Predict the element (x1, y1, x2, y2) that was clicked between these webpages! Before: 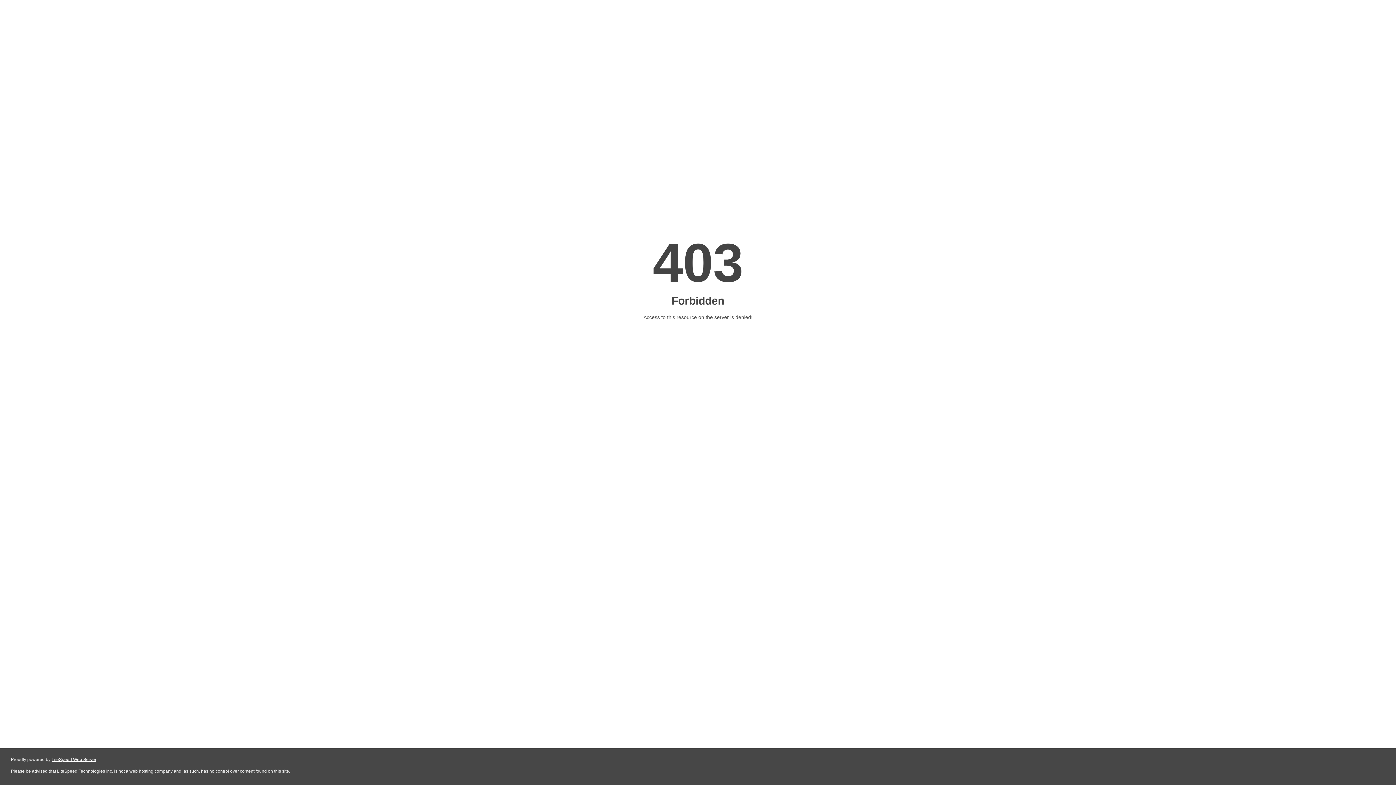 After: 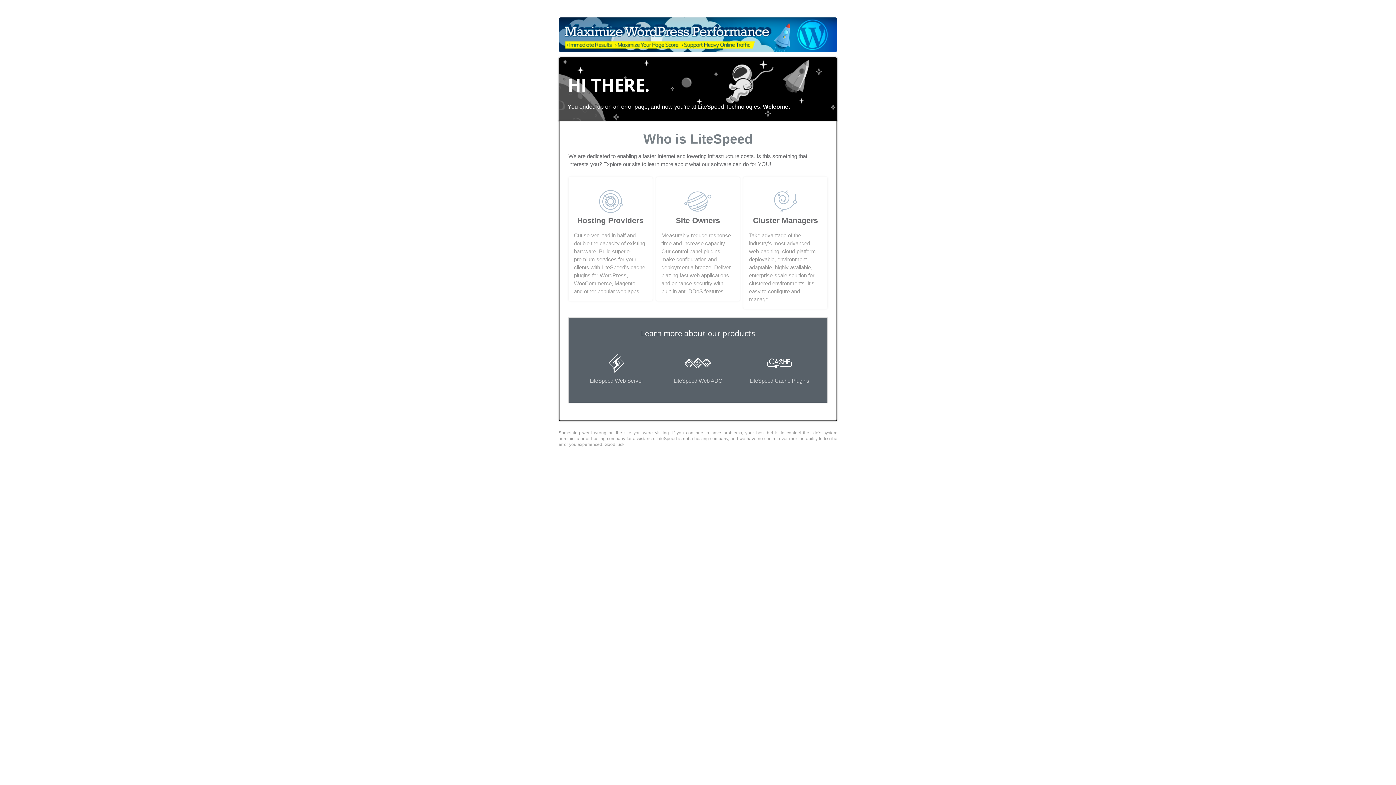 Action: bbox: (51, 757, 96, 762) label: LiteSpeed Web Server